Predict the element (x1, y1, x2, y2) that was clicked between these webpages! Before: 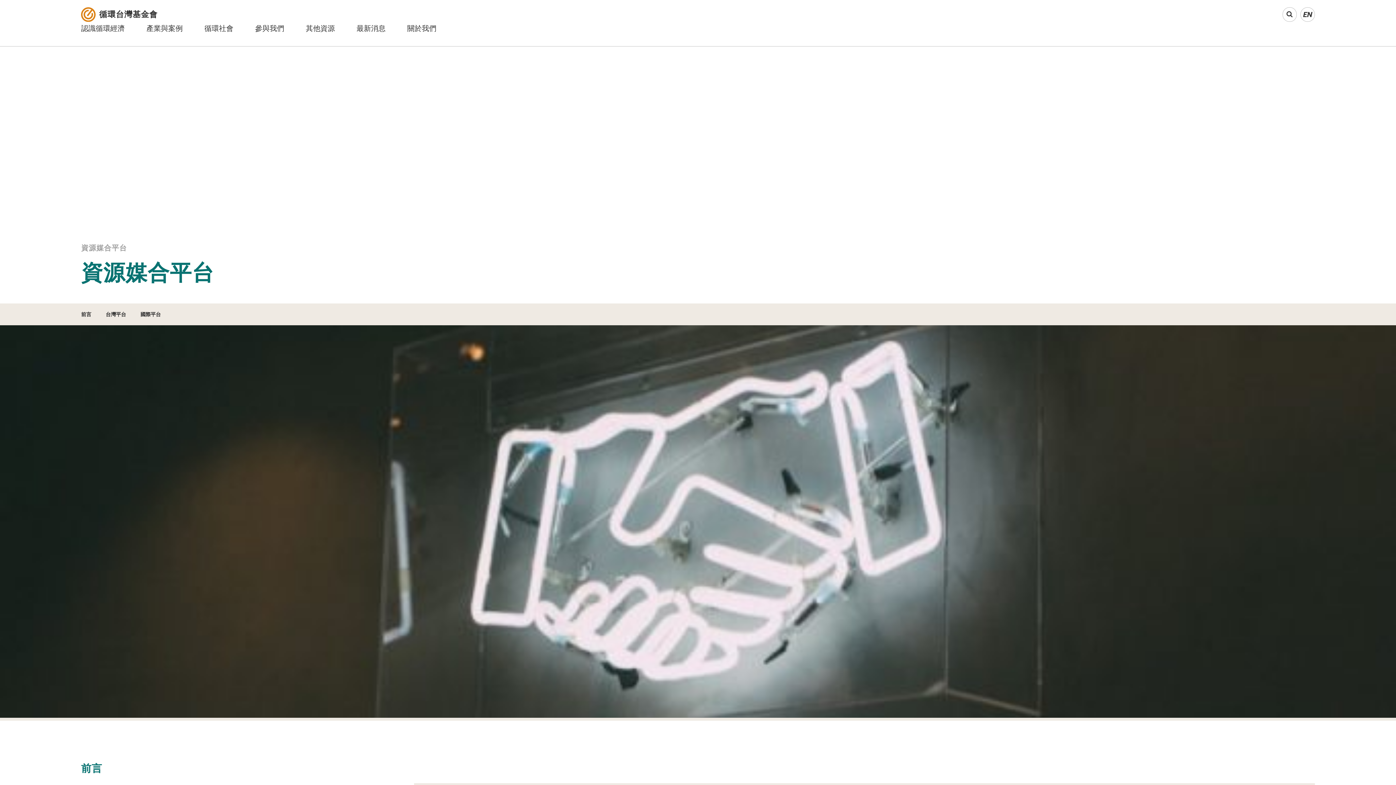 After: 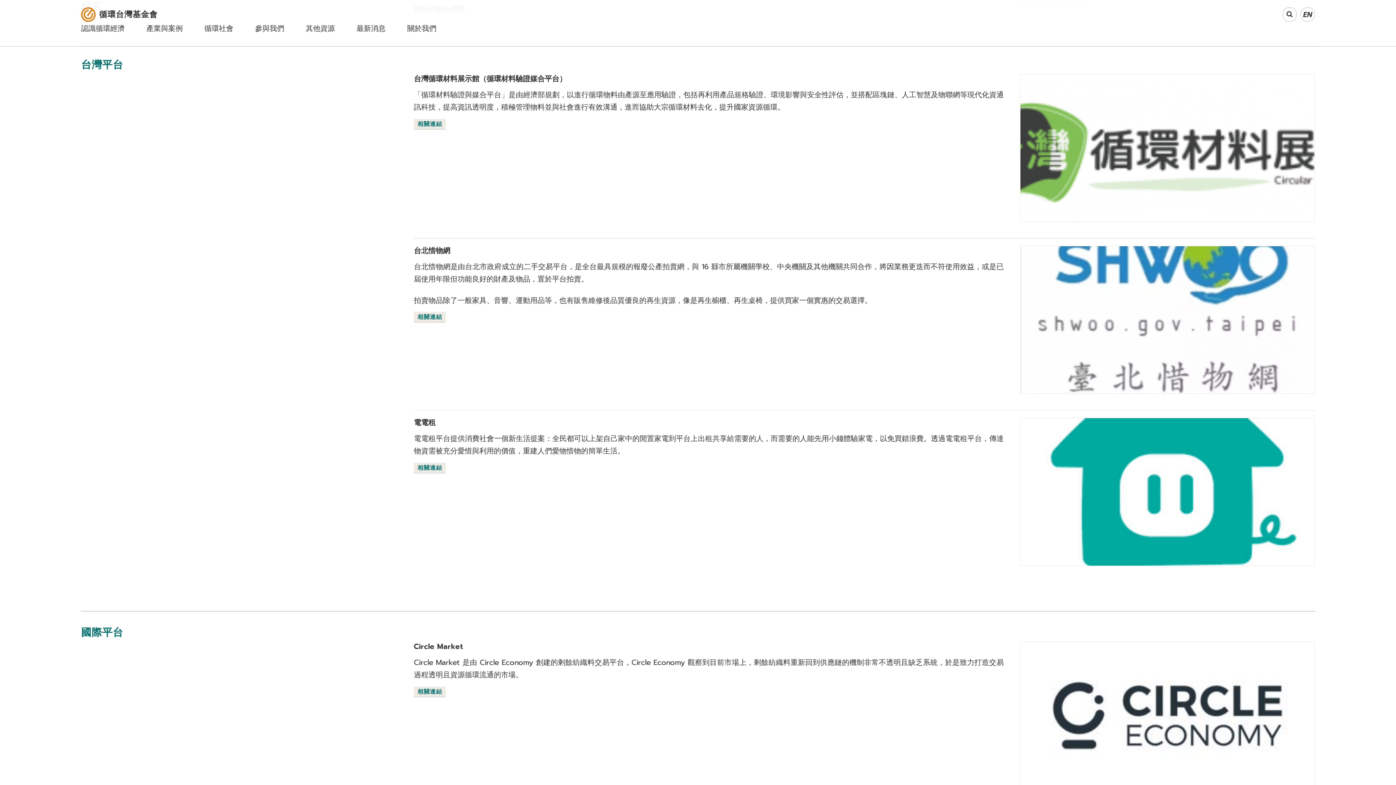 Action: bbox: (105, 312, 126, 317) label: 台灣平台